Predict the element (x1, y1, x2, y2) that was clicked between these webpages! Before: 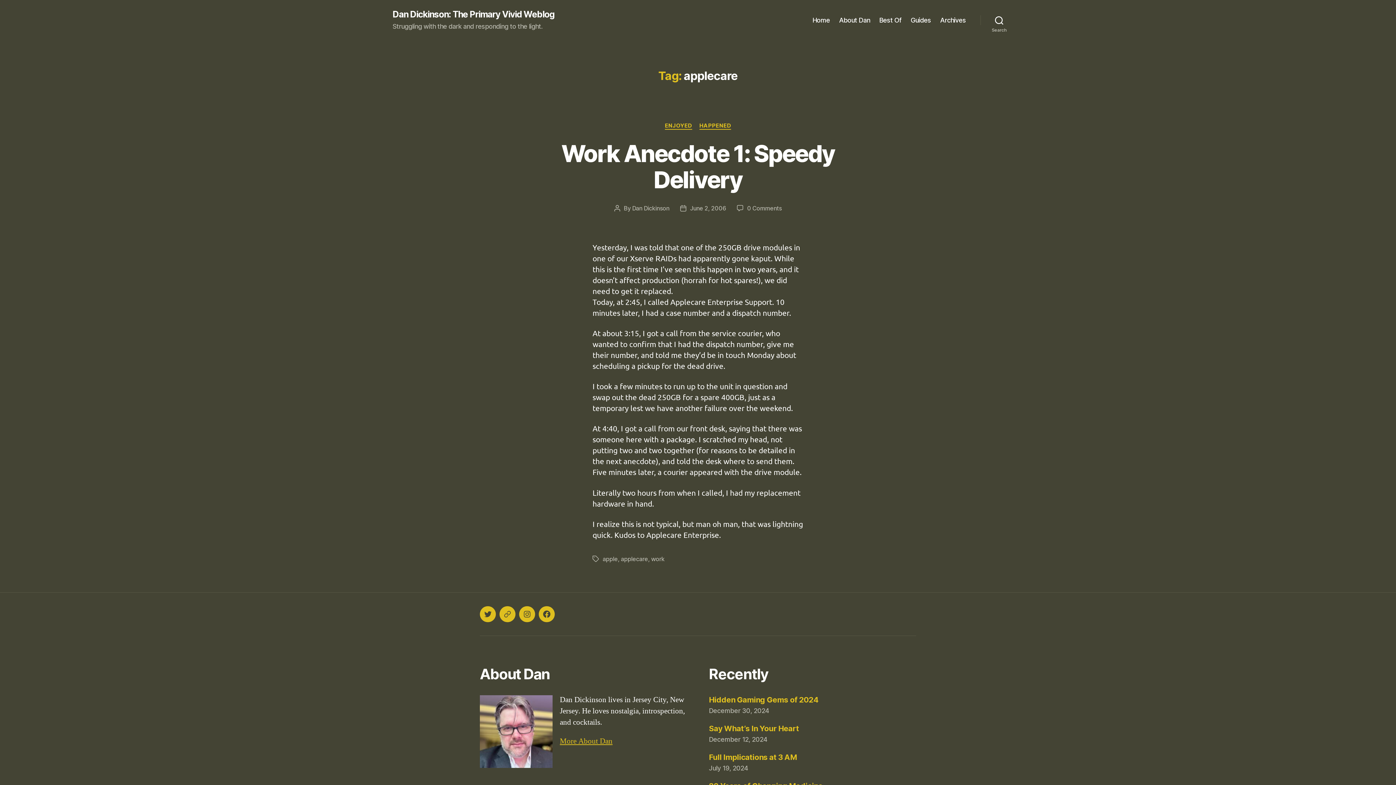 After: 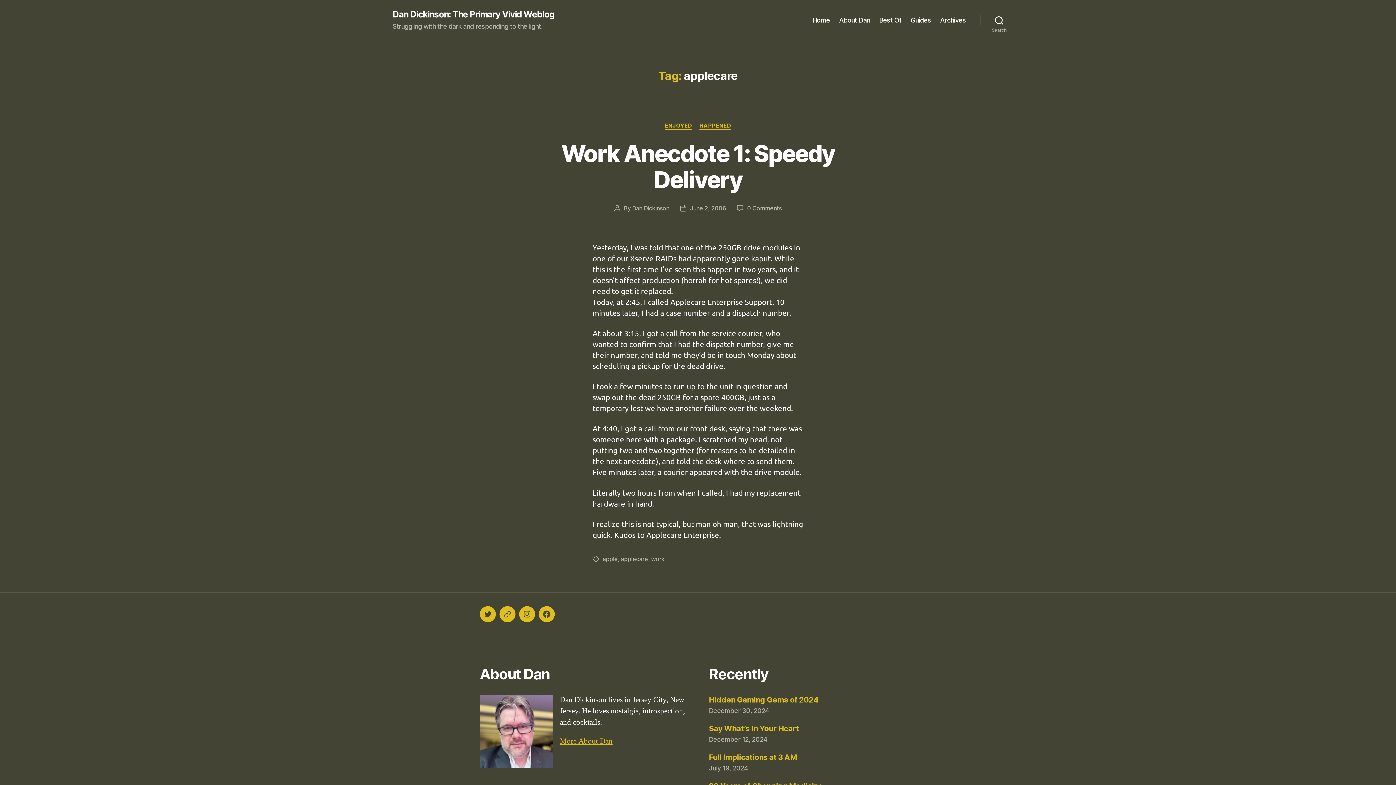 Action: bbox: (621, 555, 648, 562) label: applecare